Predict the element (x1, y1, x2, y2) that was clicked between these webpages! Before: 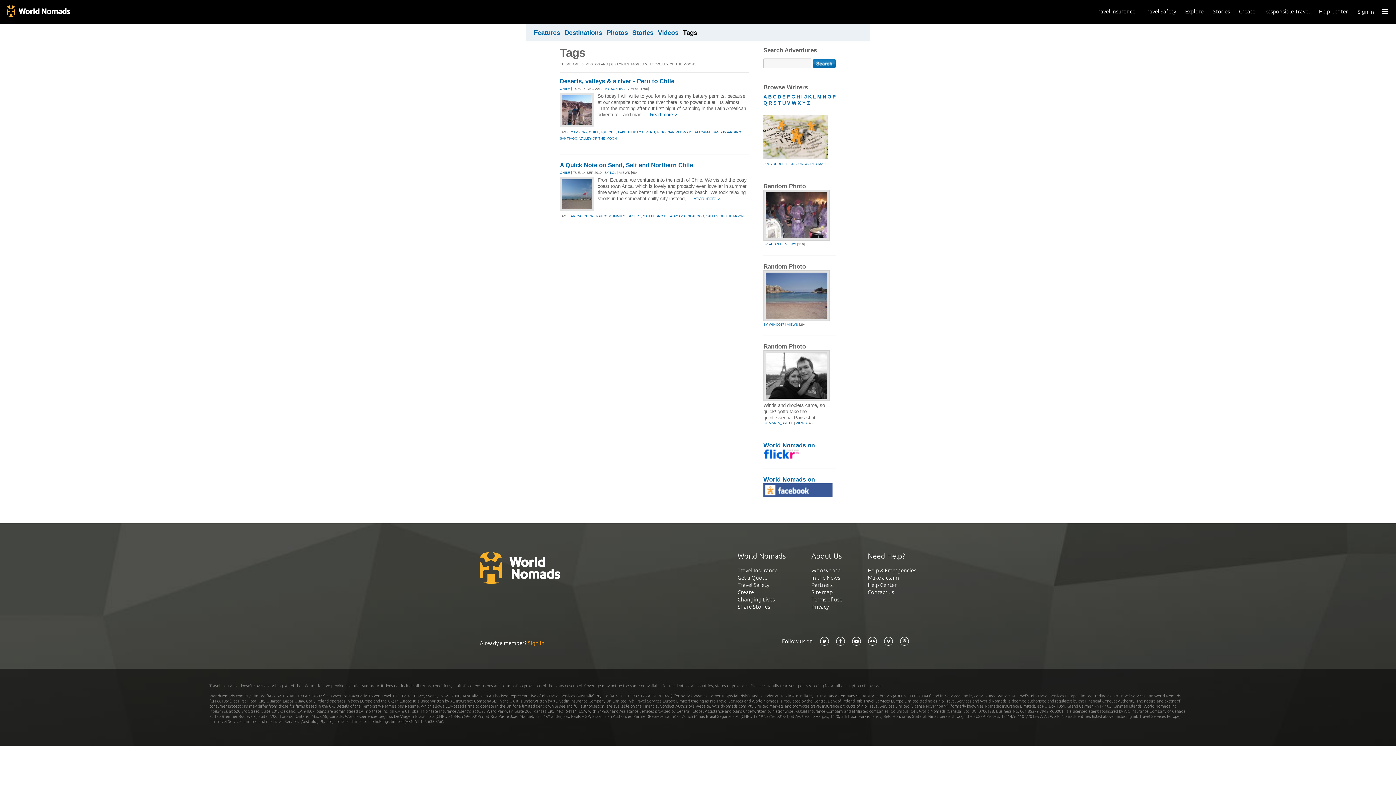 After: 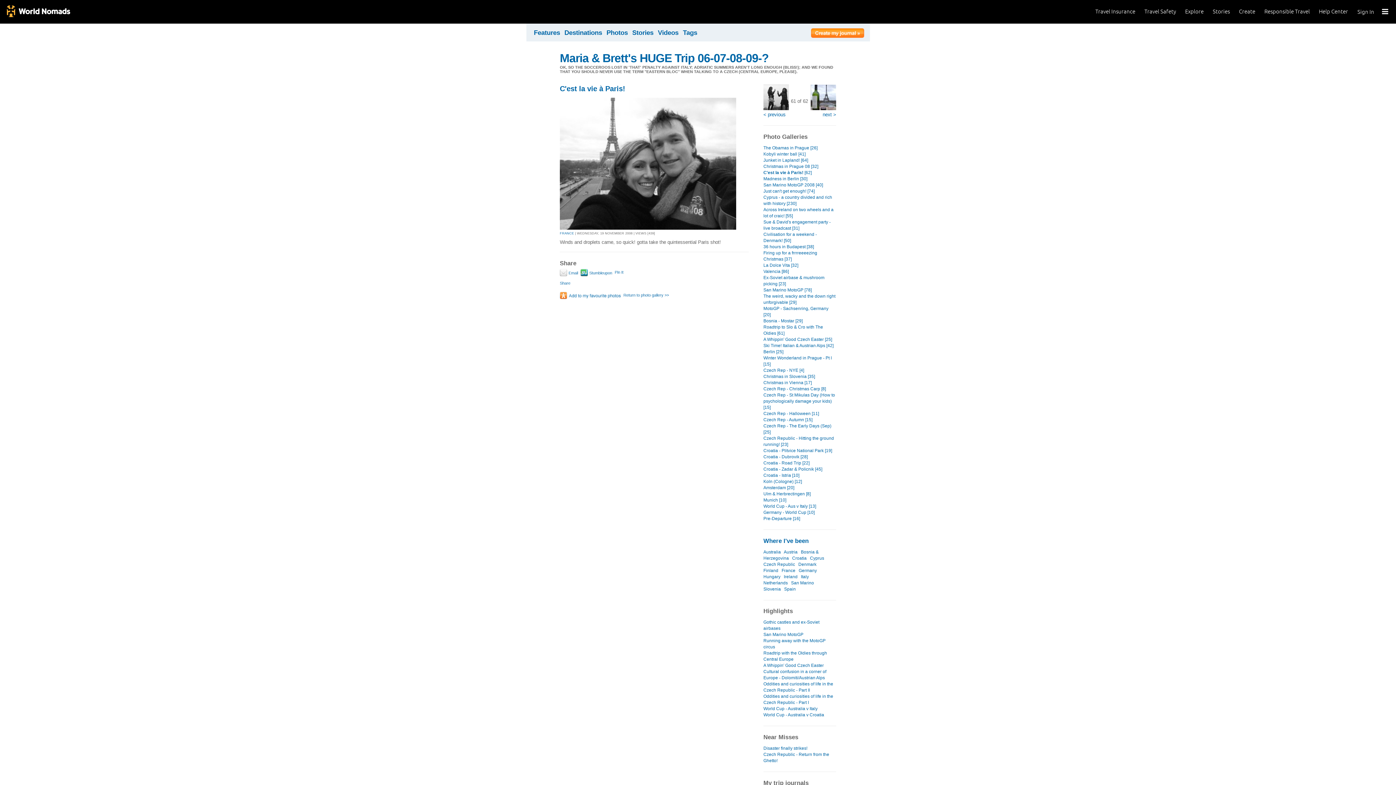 Action: label: VIEWS bbox: (796, 421, 806, 425)